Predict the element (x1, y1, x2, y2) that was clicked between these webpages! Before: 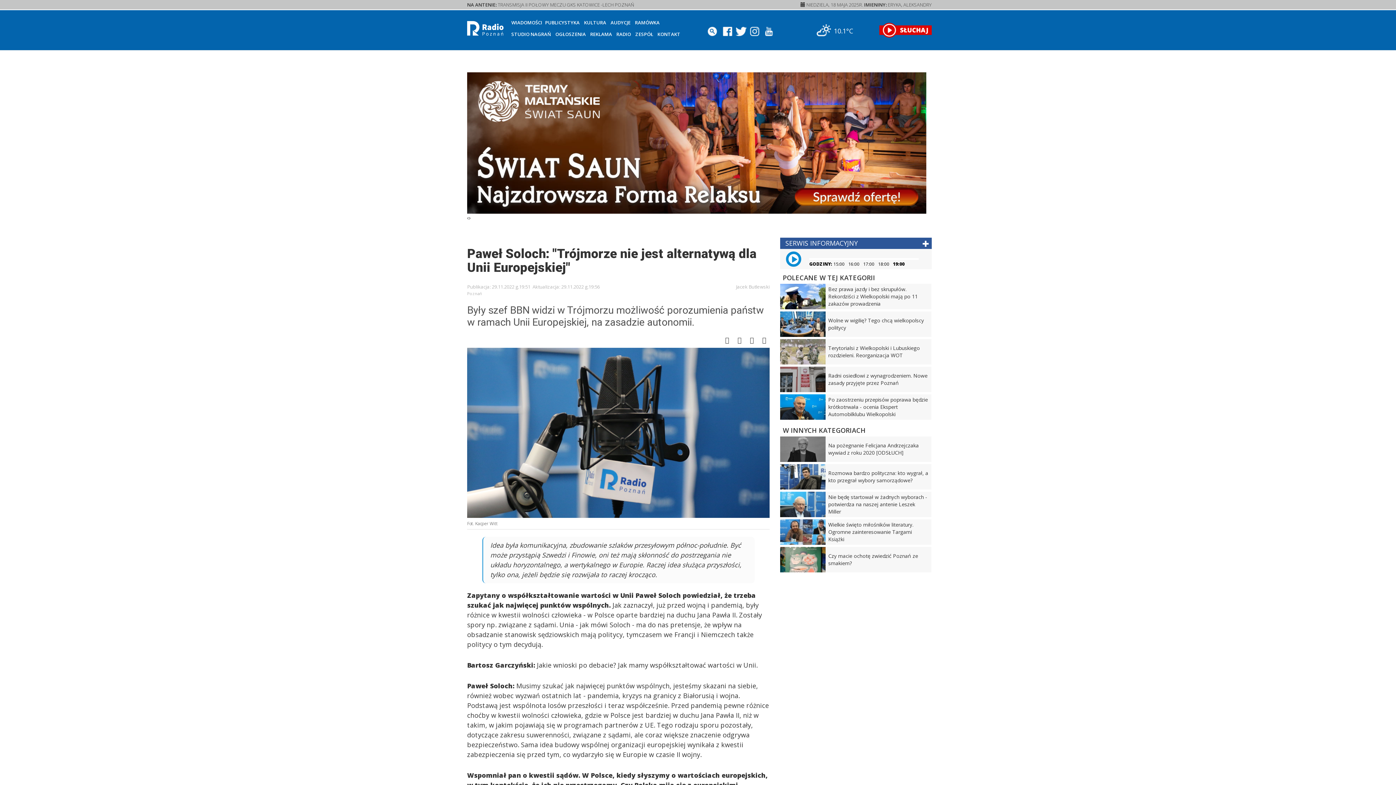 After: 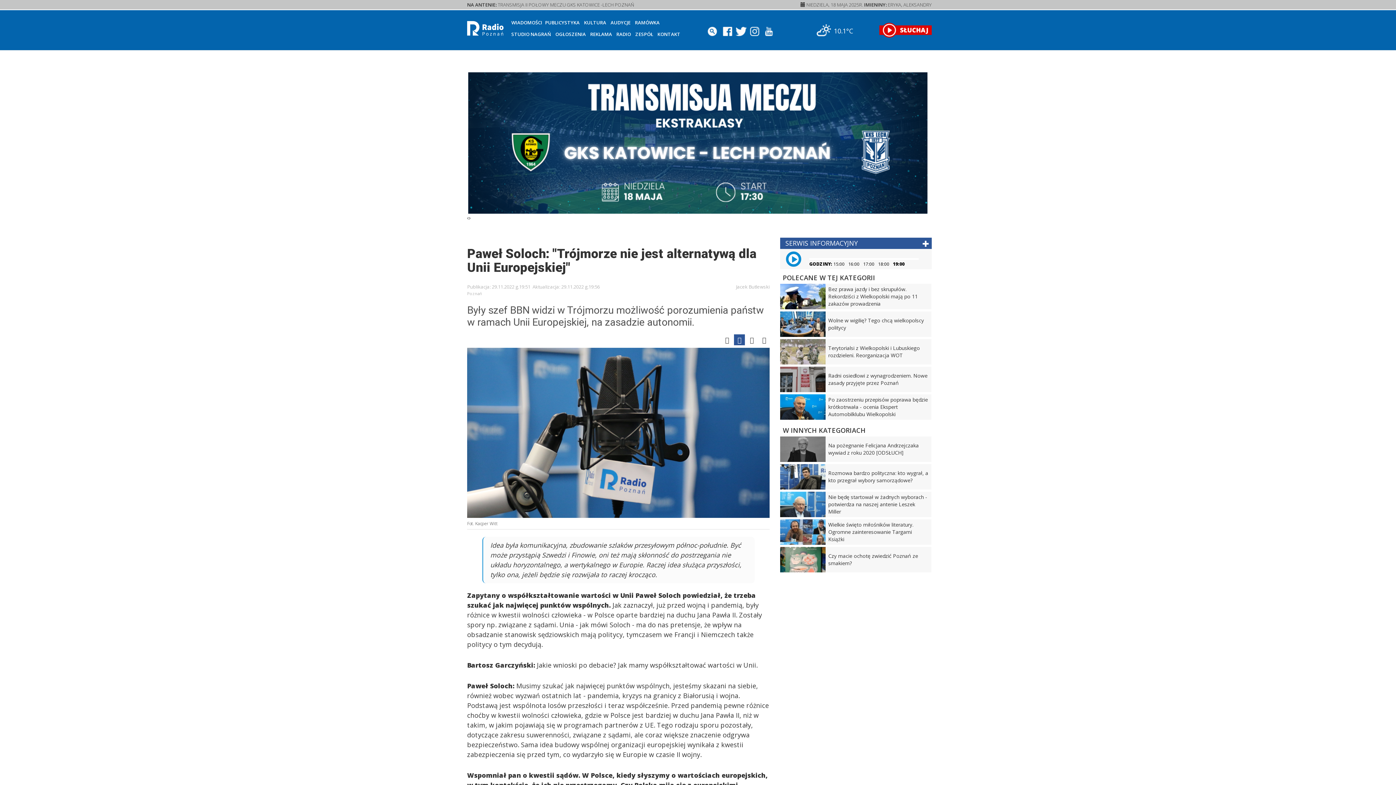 Action: bbox: (734, 334, 745, 345)